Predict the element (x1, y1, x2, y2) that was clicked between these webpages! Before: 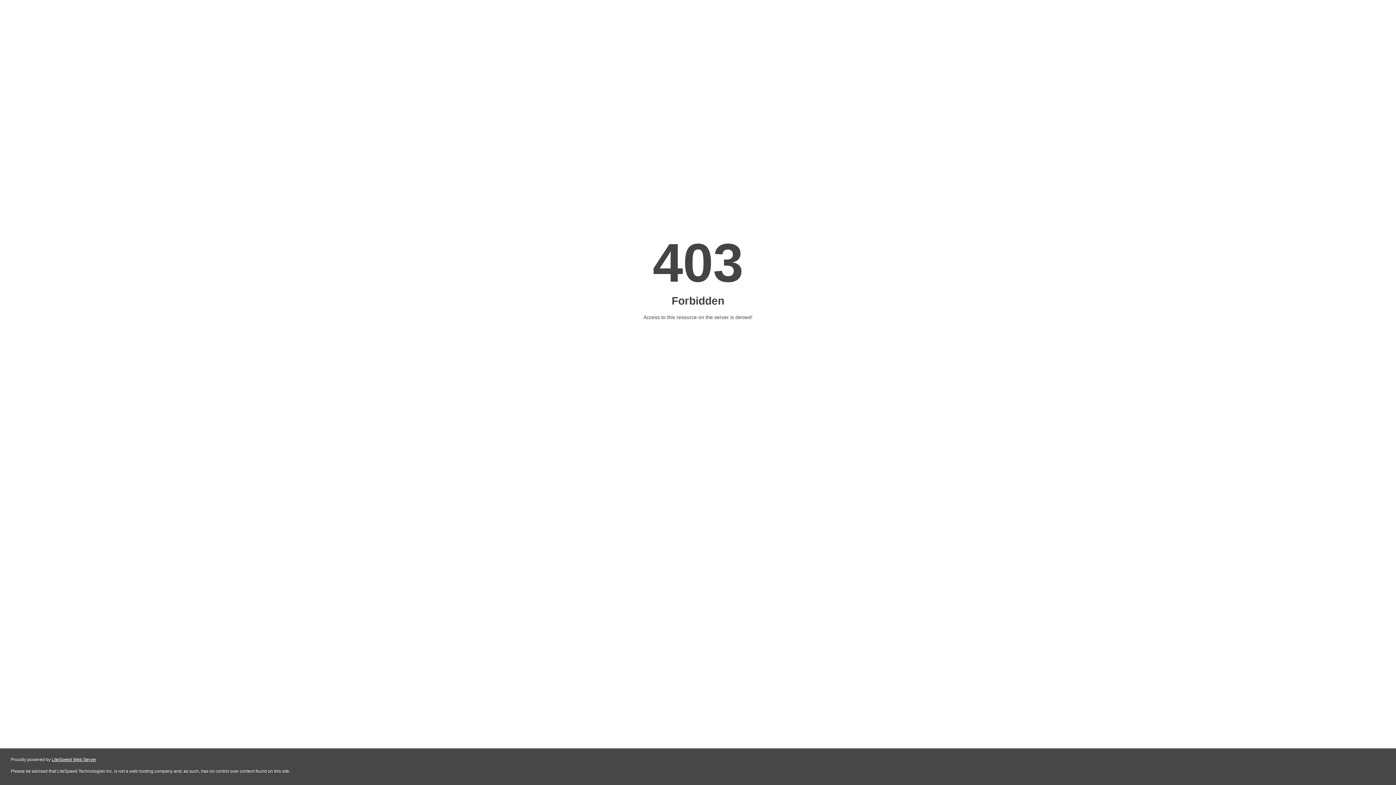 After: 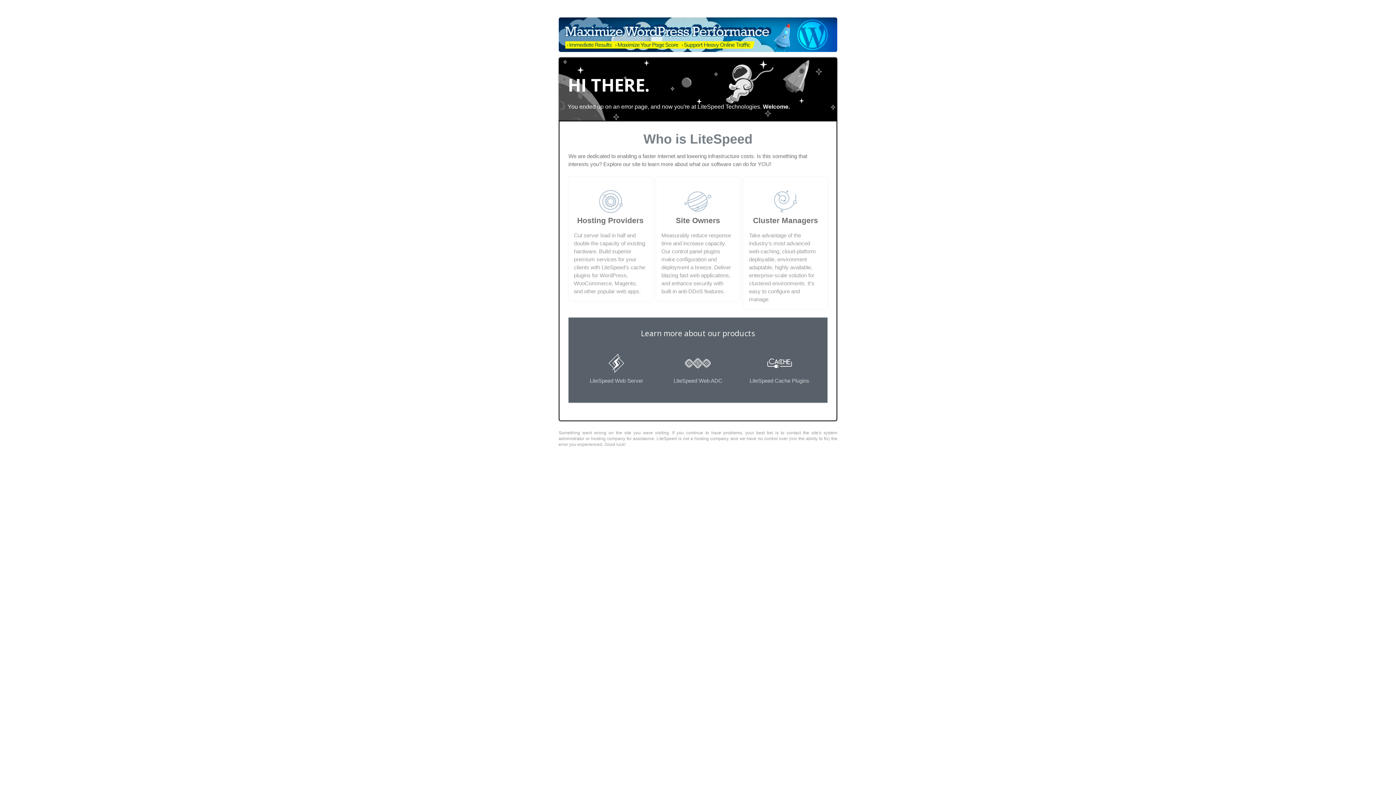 Action: label: LiteSpeed Web Server bbox: (51, 757, 96, 762)